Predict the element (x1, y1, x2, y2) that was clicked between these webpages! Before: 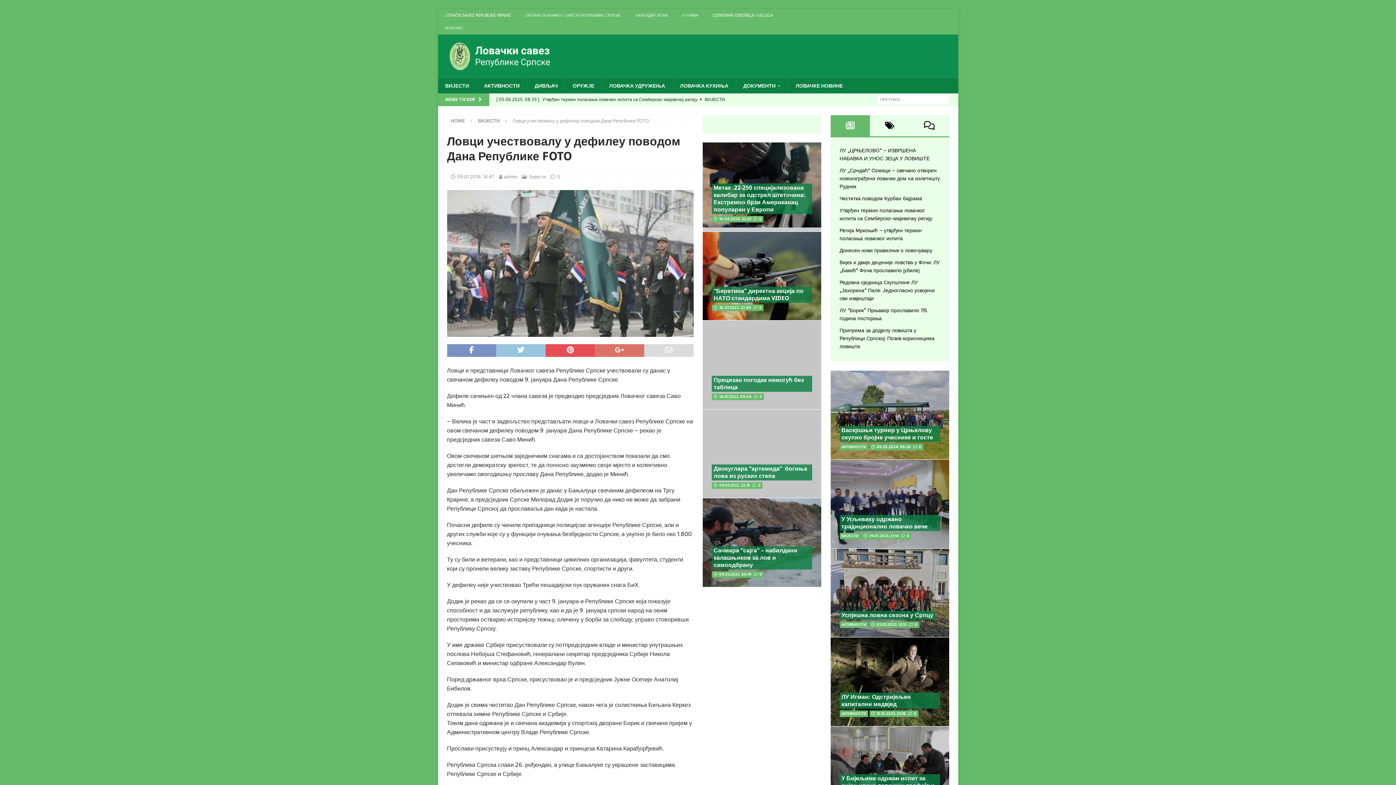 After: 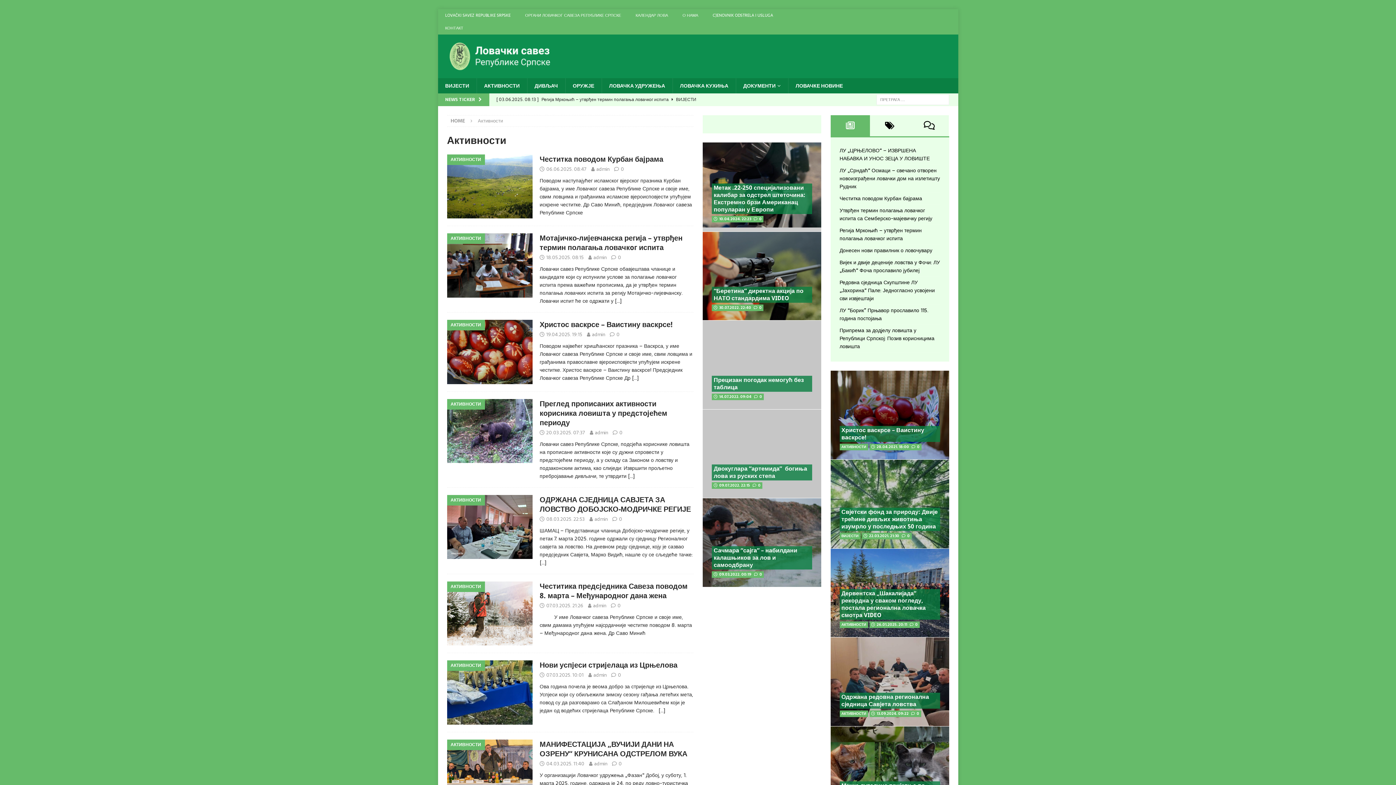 Action: label: АКТИВНОСТИ bbox: (476, 78, 527, 93)